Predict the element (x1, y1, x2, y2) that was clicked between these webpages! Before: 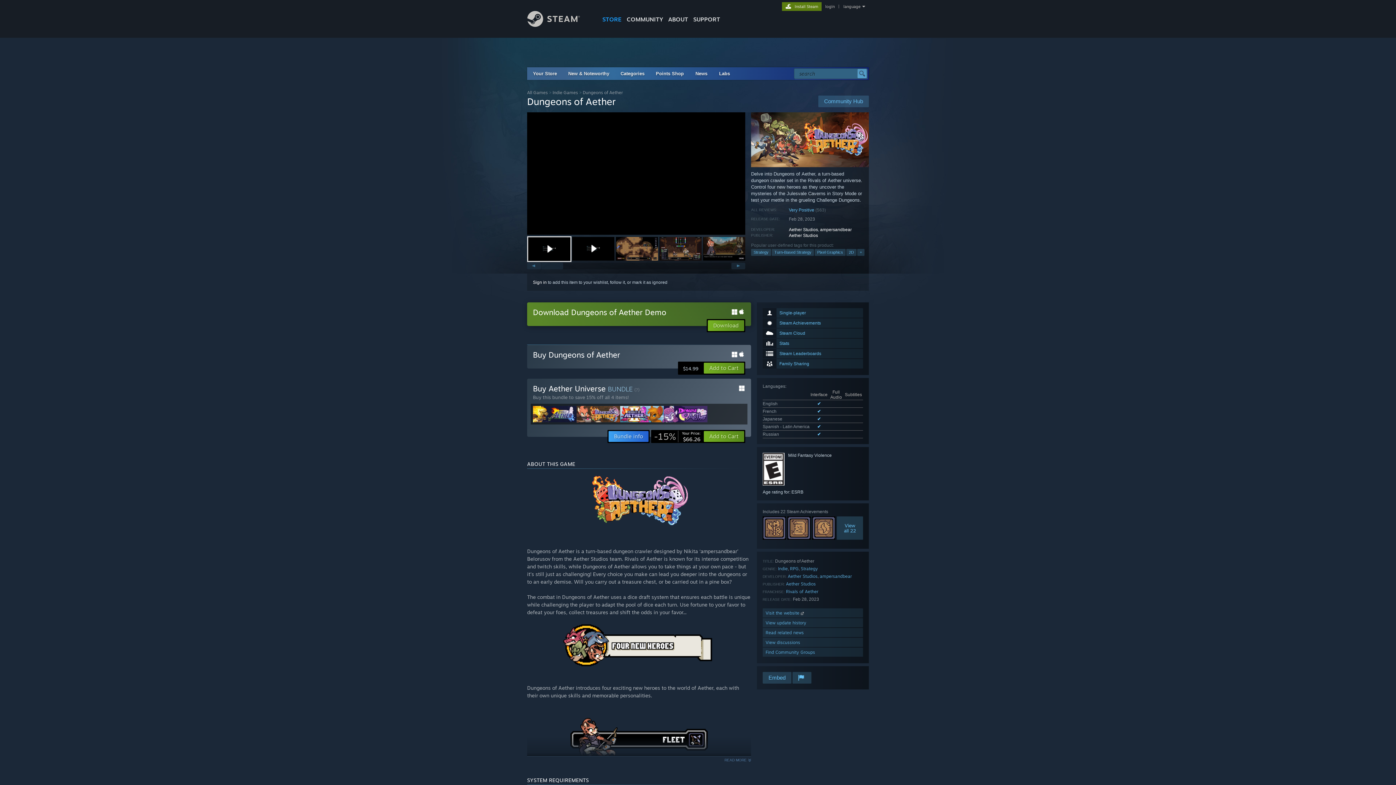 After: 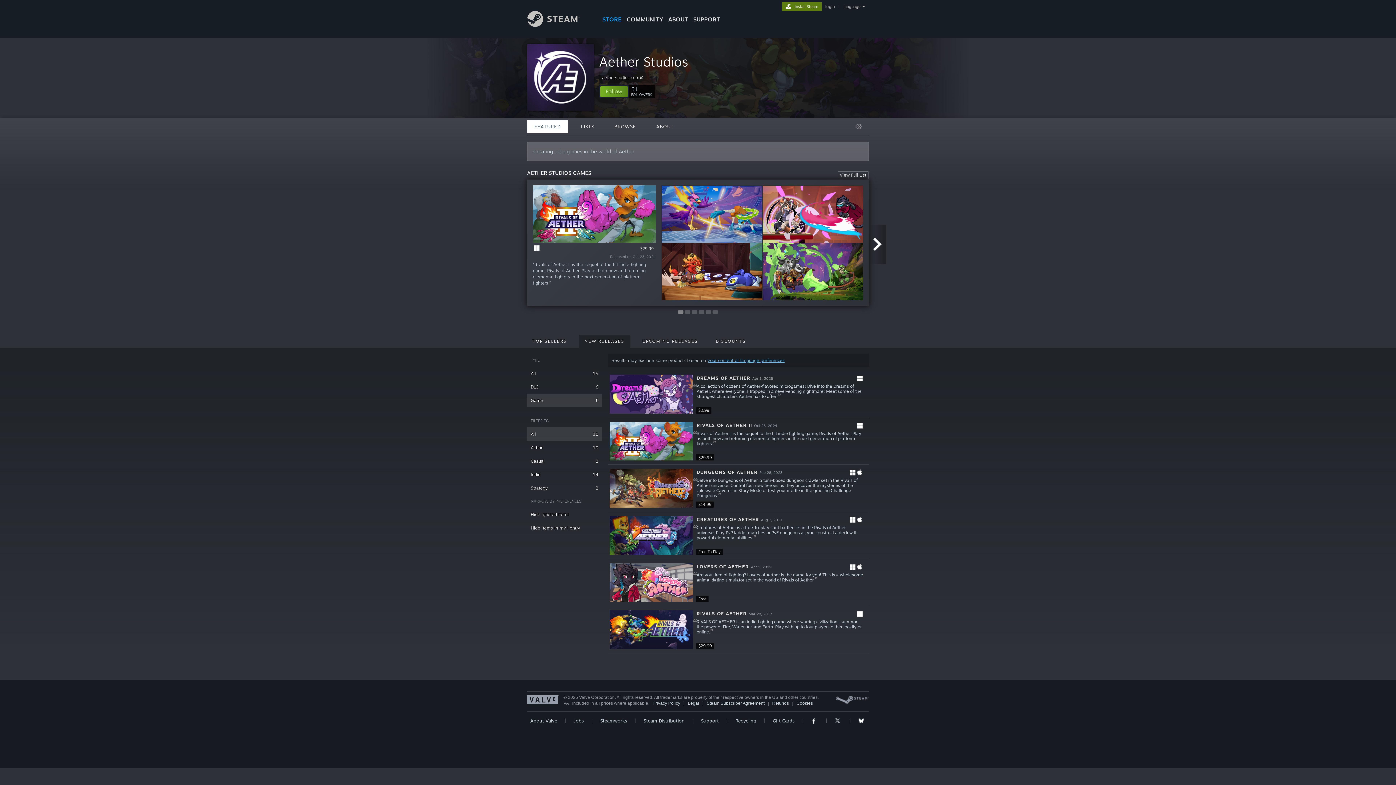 Action: bbox: (789, 227, 818, 232) label: Aether Studios